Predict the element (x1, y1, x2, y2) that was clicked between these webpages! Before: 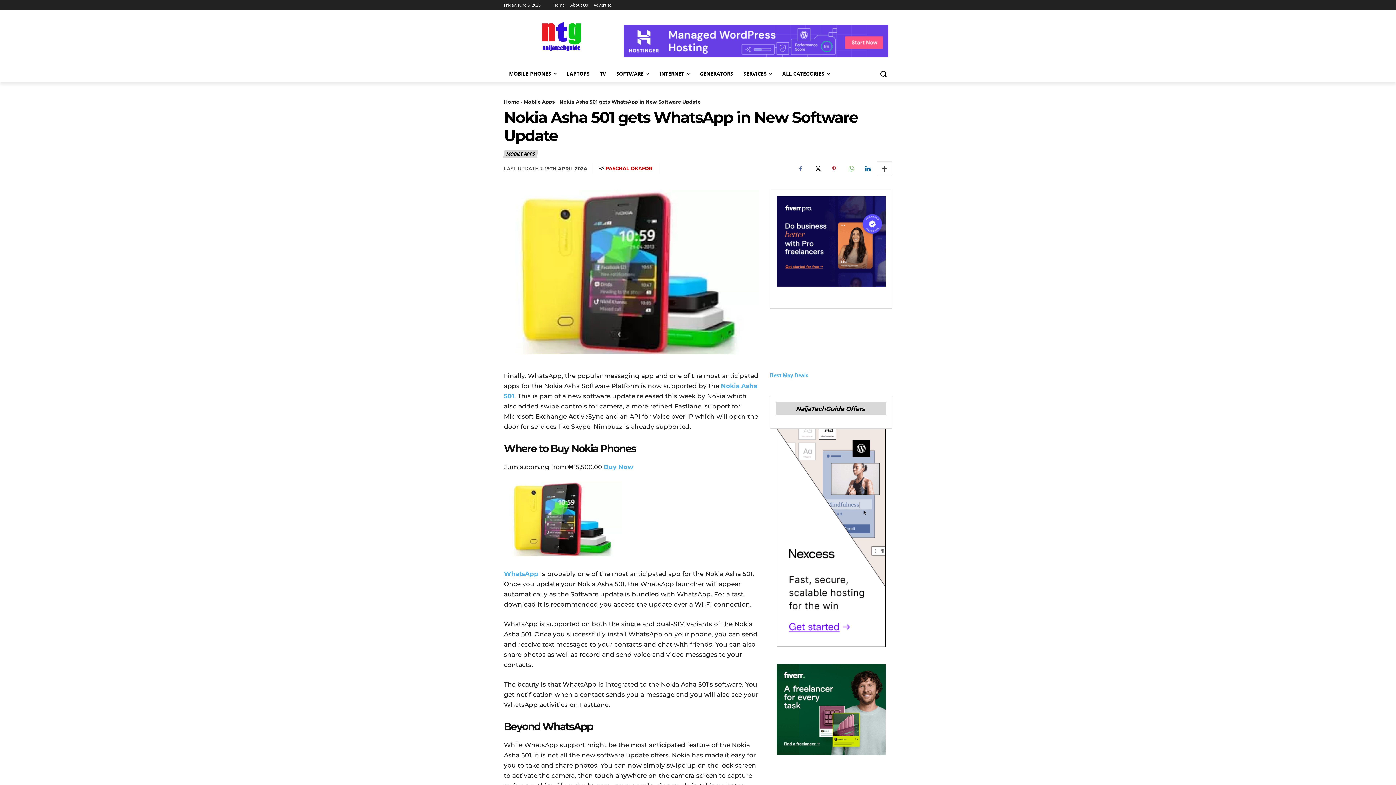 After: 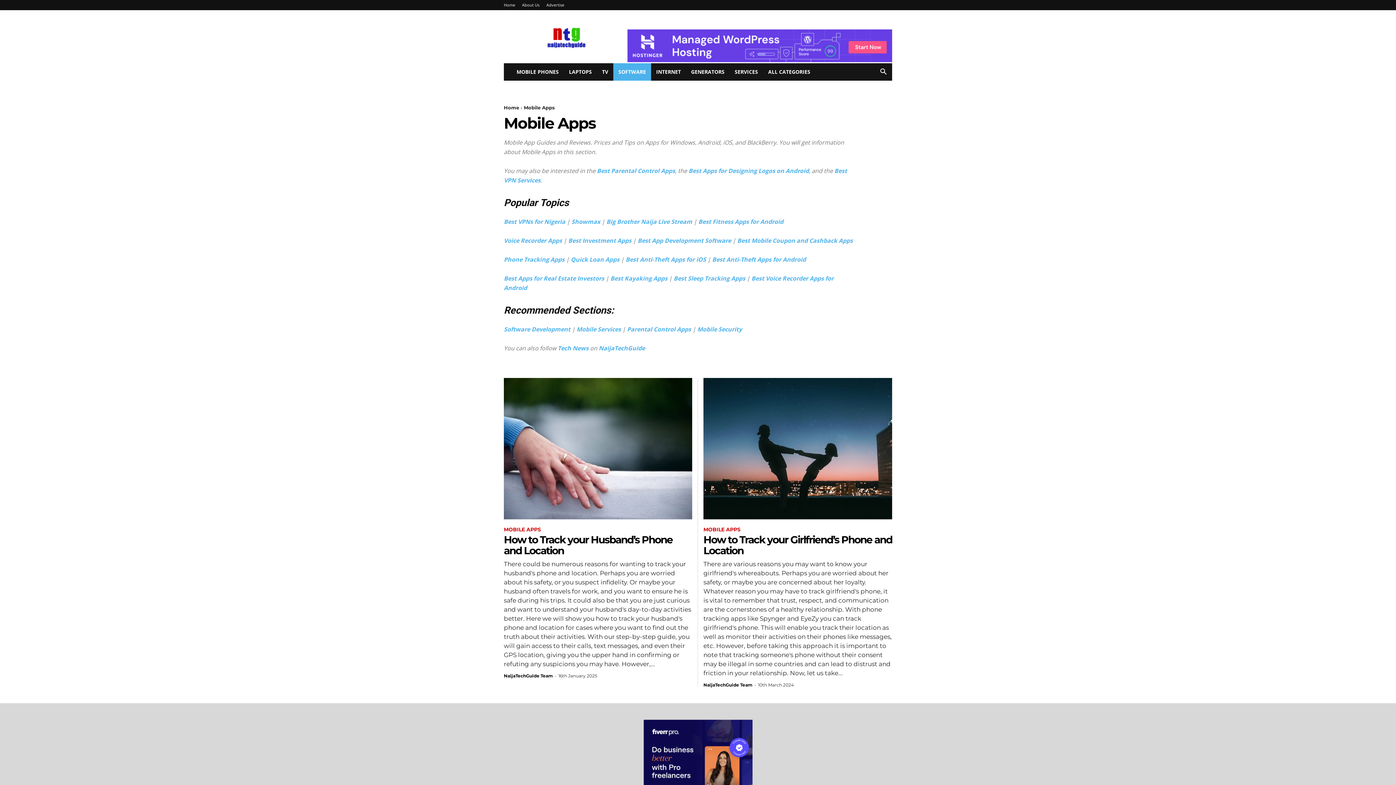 Action: bbox: (524, 98, 554, 104) label: Mobile Apps